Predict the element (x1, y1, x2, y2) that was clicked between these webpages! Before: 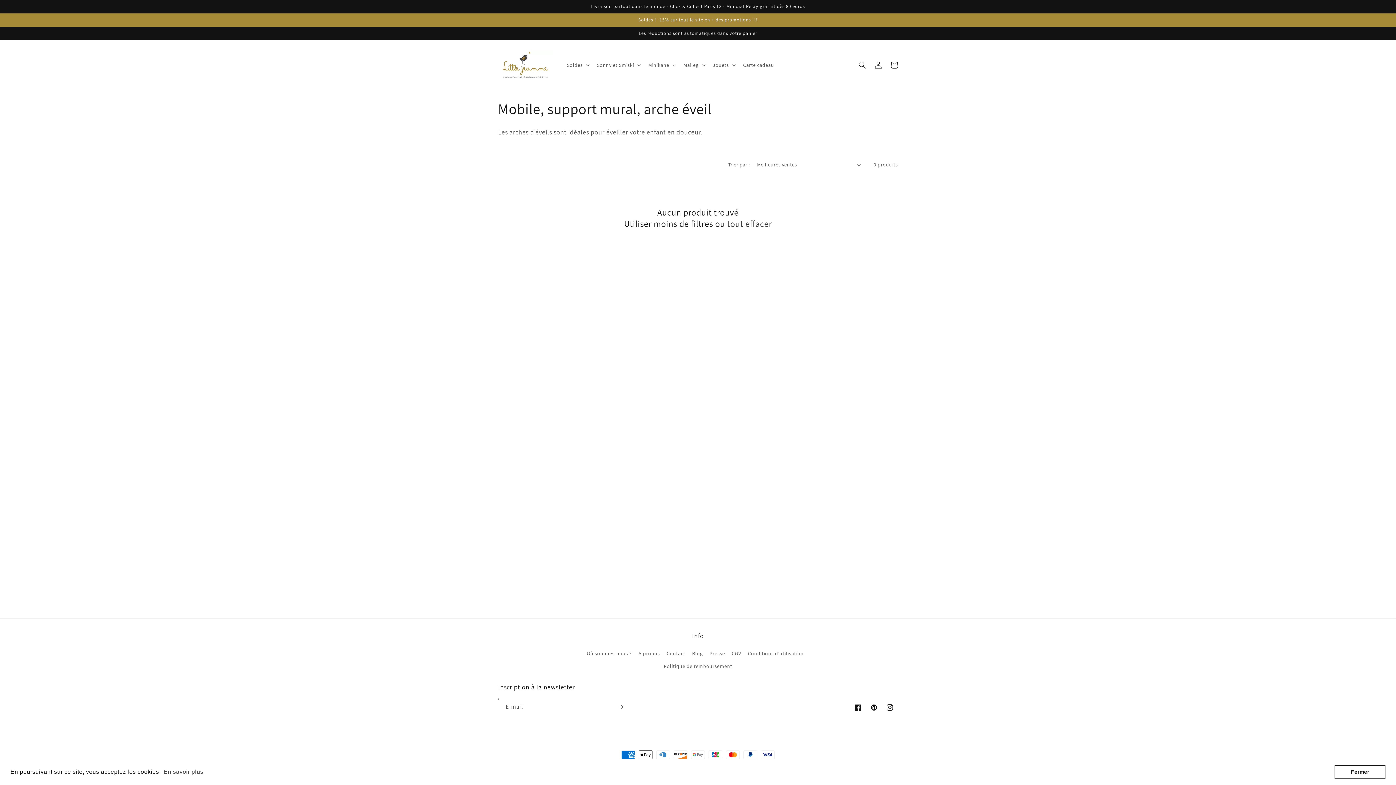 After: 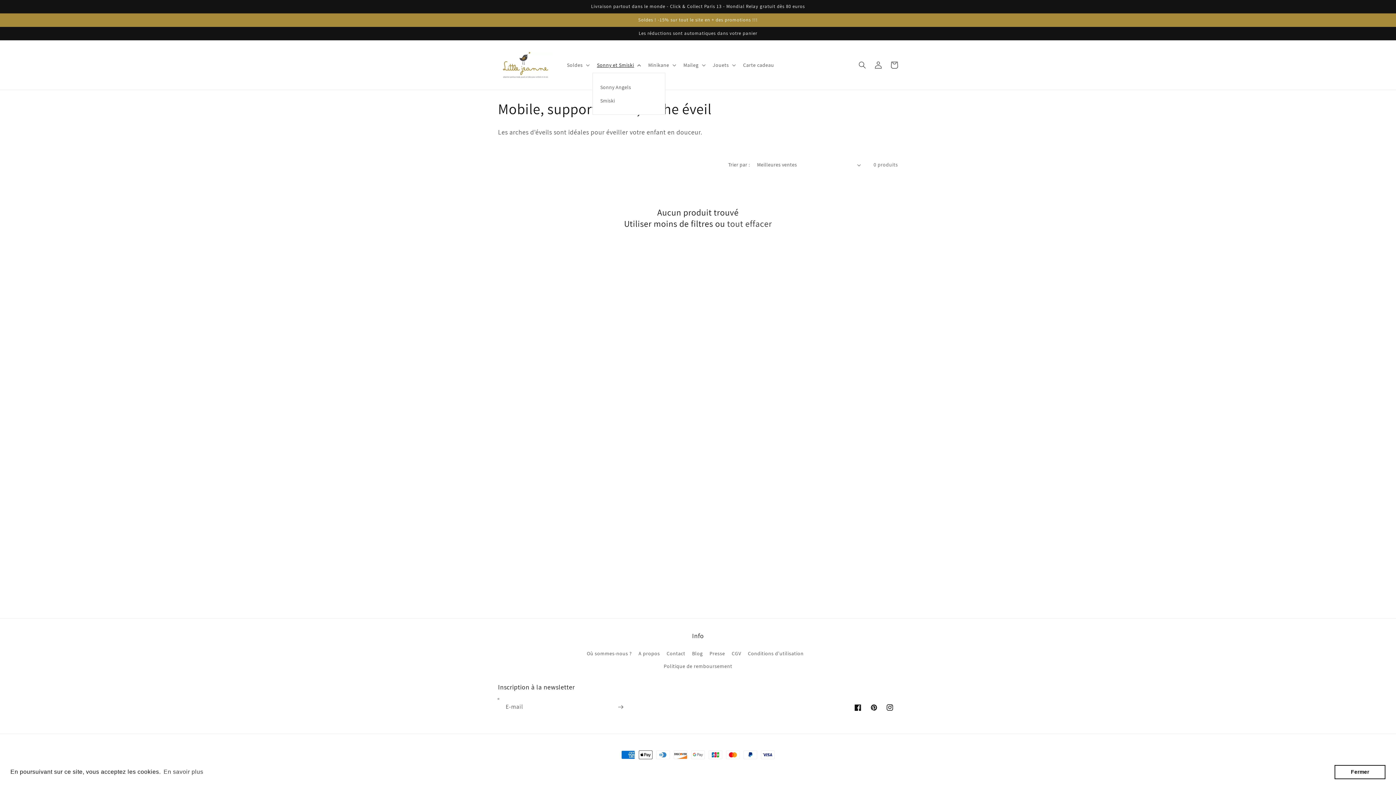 Action: bbox: (592, 57, 644, 72) label: Sonny et Smiski